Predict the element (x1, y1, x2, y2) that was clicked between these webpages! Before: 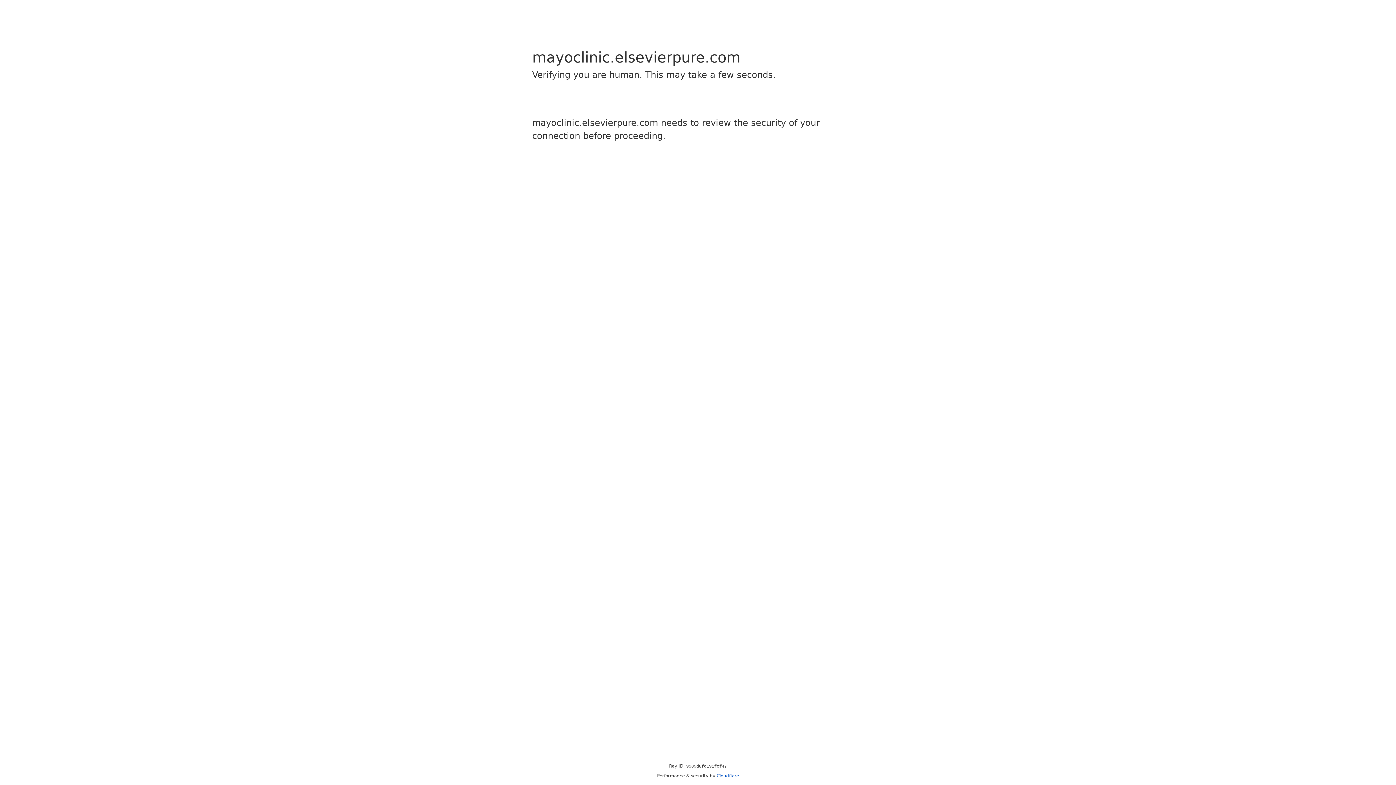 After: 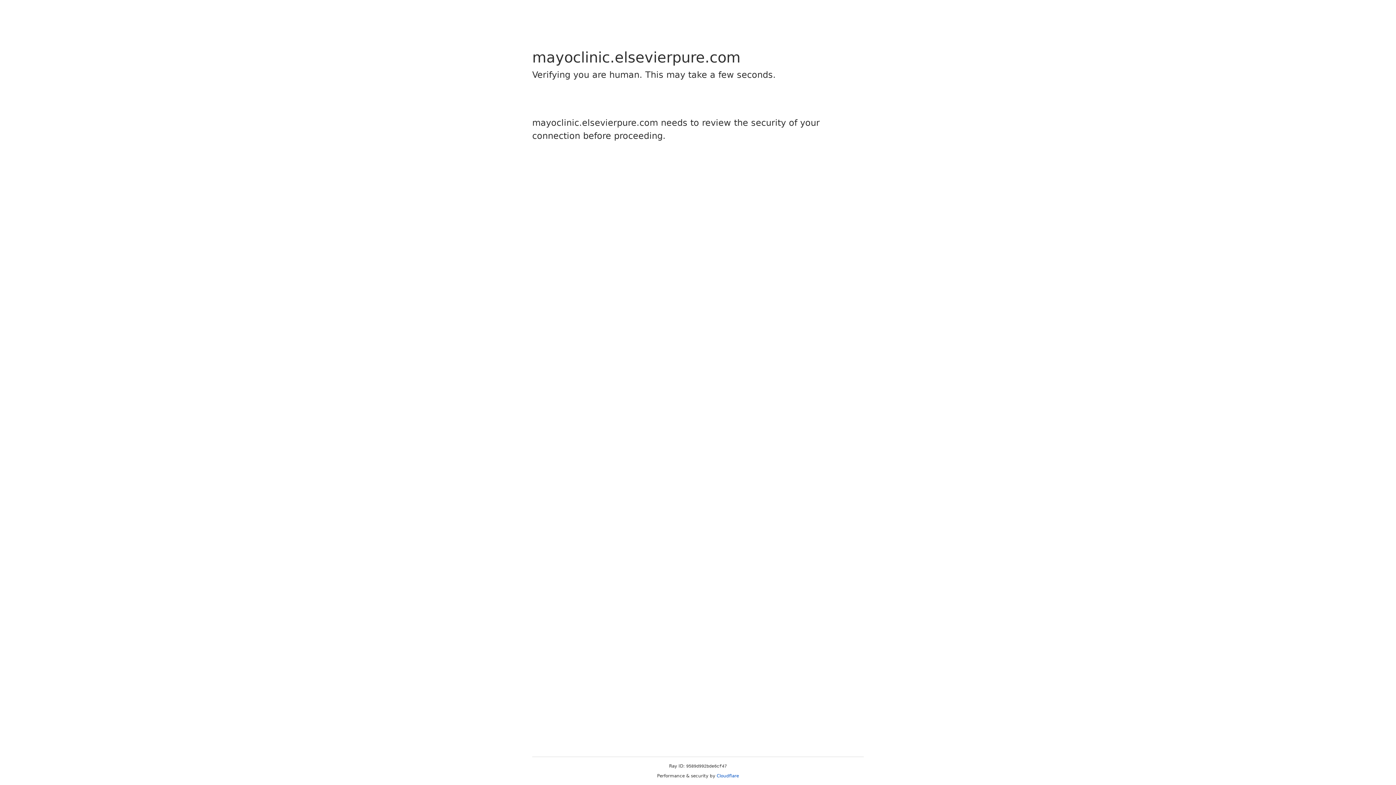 Action: label: Cloudflare bbox: (716, 773, 739, 778)